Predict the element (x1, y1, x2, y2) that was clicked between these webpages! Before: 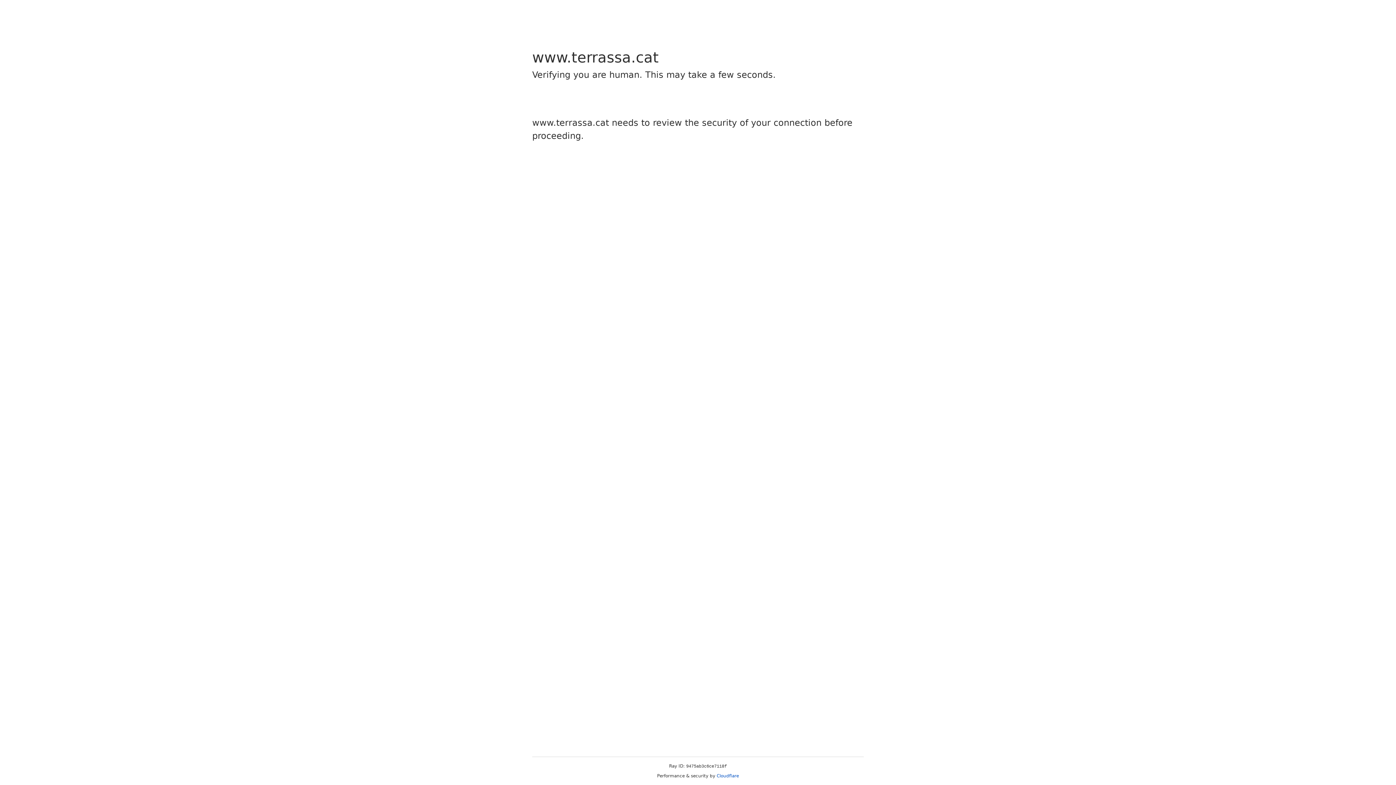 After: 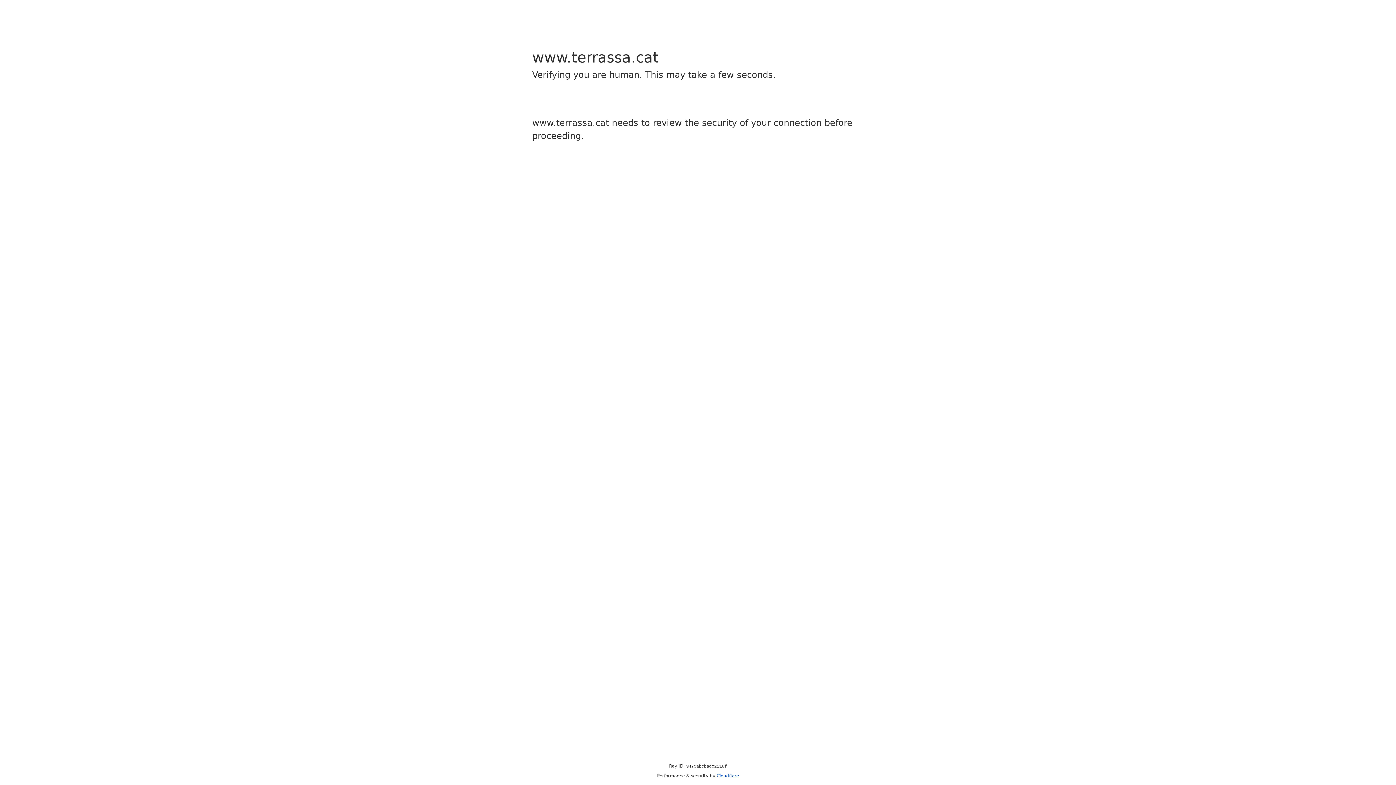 Action: bbox: (716, 773, 739, 778) label: Cloudflare